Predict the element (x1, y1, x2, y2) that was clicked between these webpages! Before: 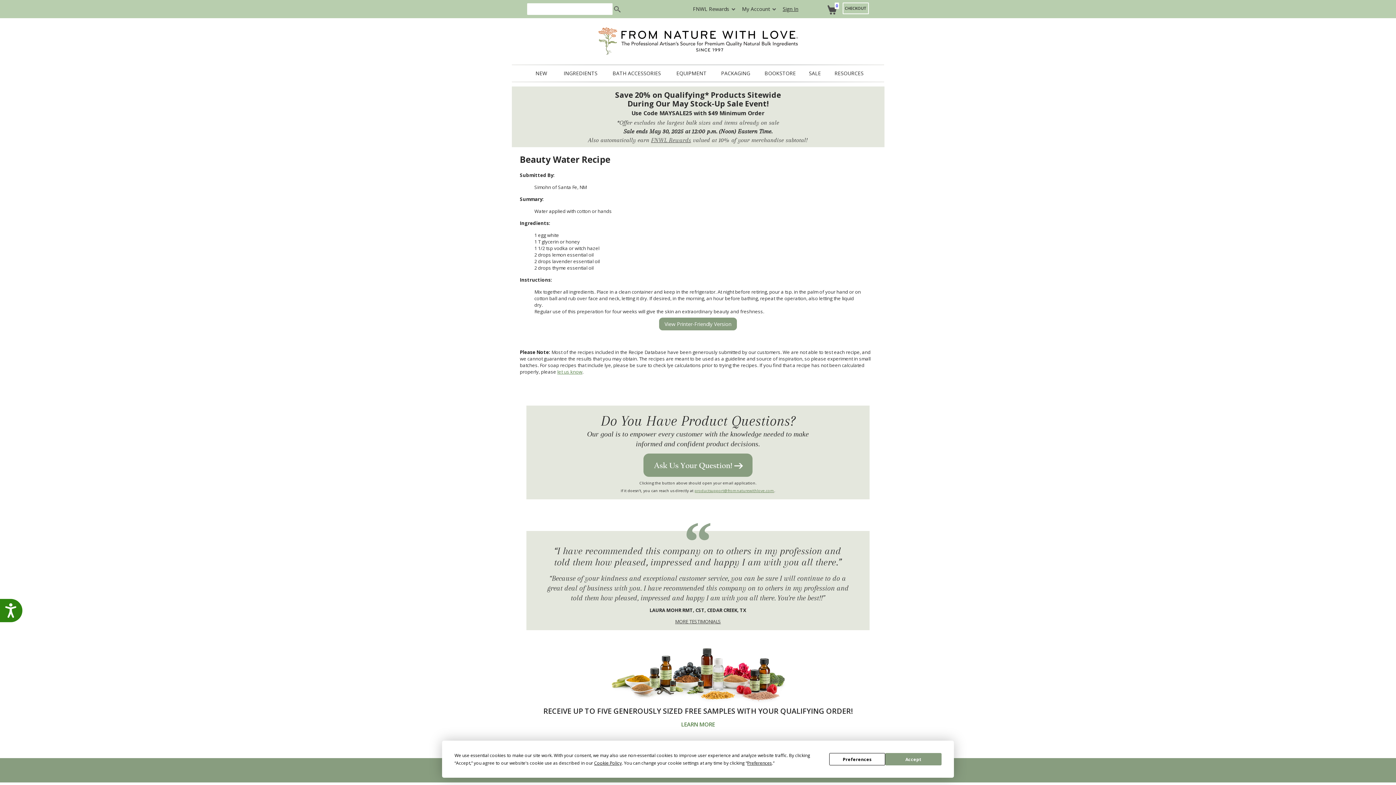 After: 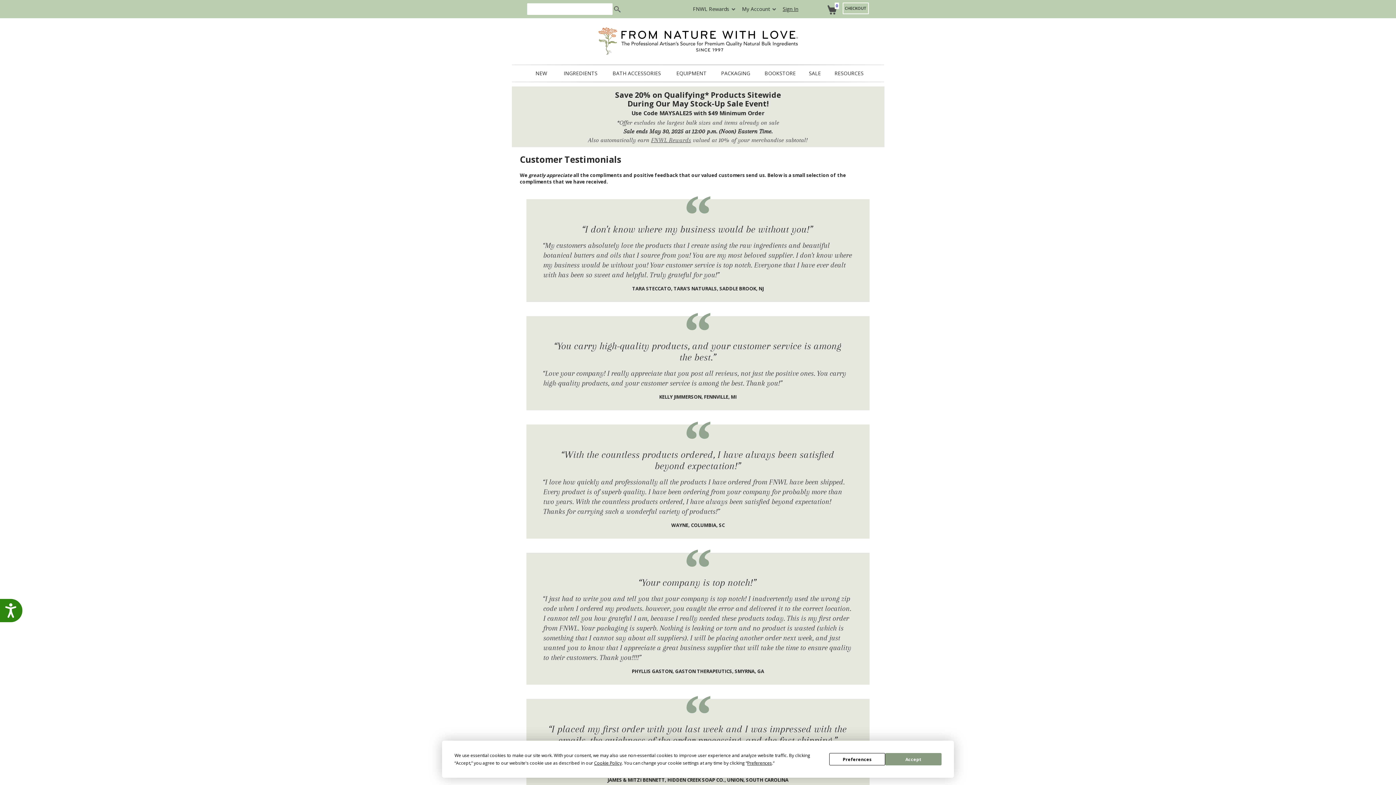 Action: bbox: (675, 618, 721, 624) label: MORE TESTIMONIALS